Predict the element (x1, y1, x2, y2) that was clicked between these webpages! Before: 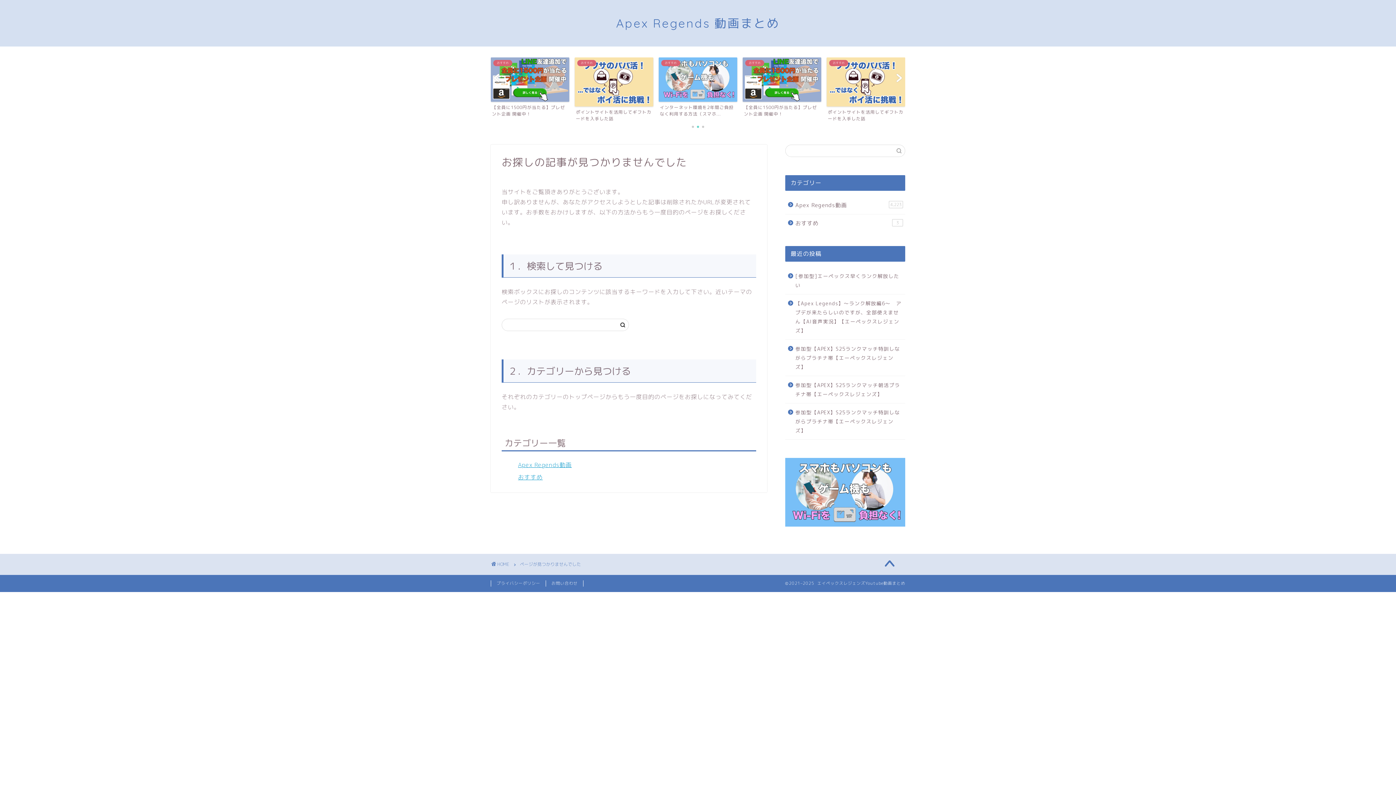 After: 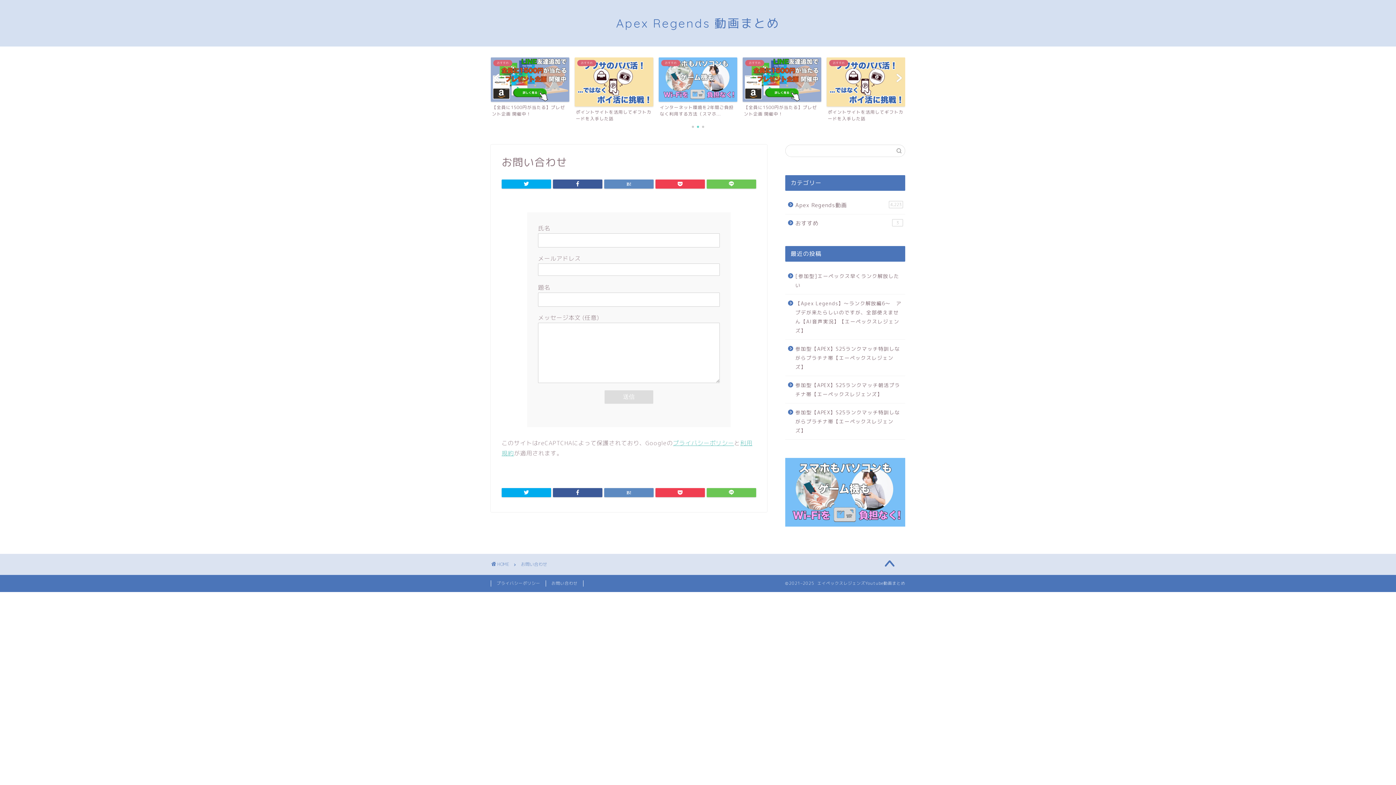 Action: label: お問い合わせ bbox: (546, 580, 583, 586)